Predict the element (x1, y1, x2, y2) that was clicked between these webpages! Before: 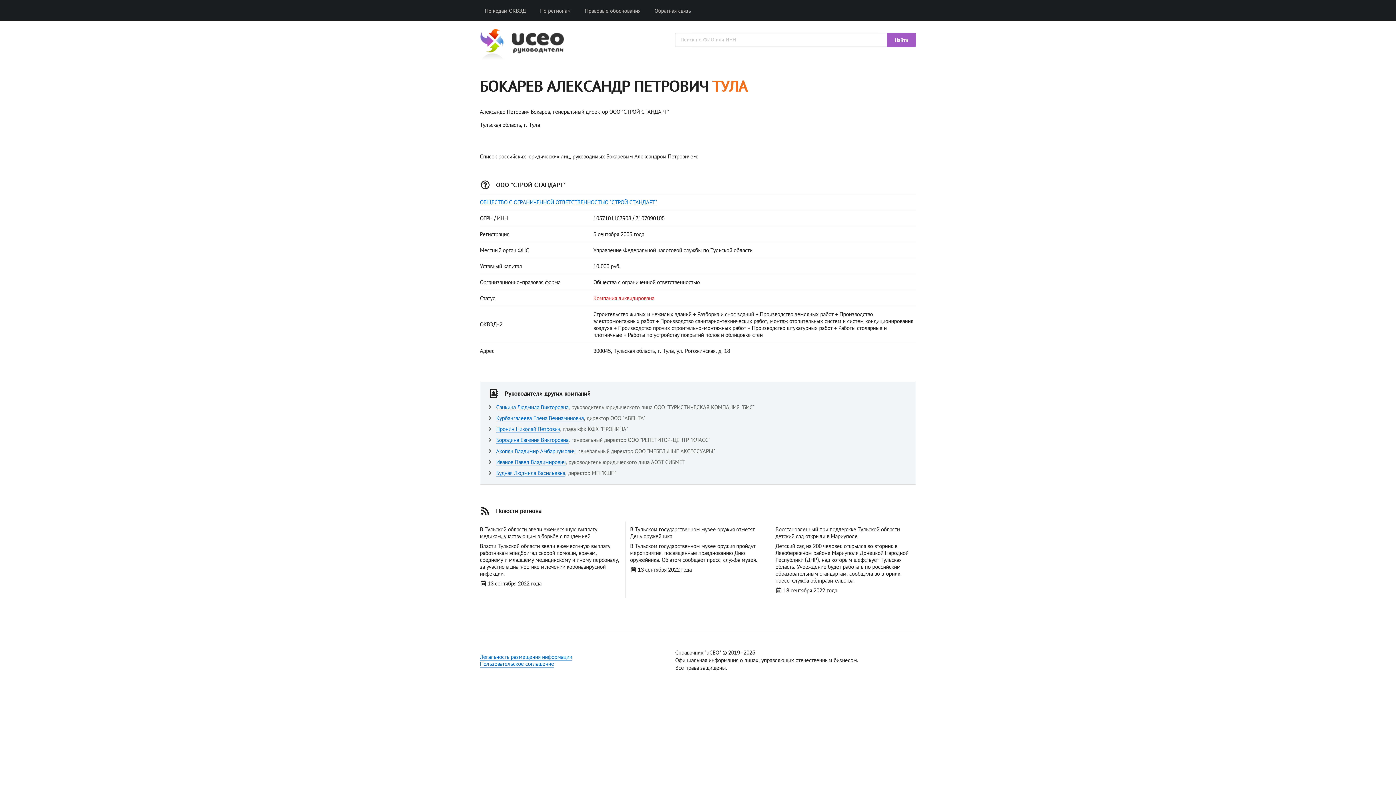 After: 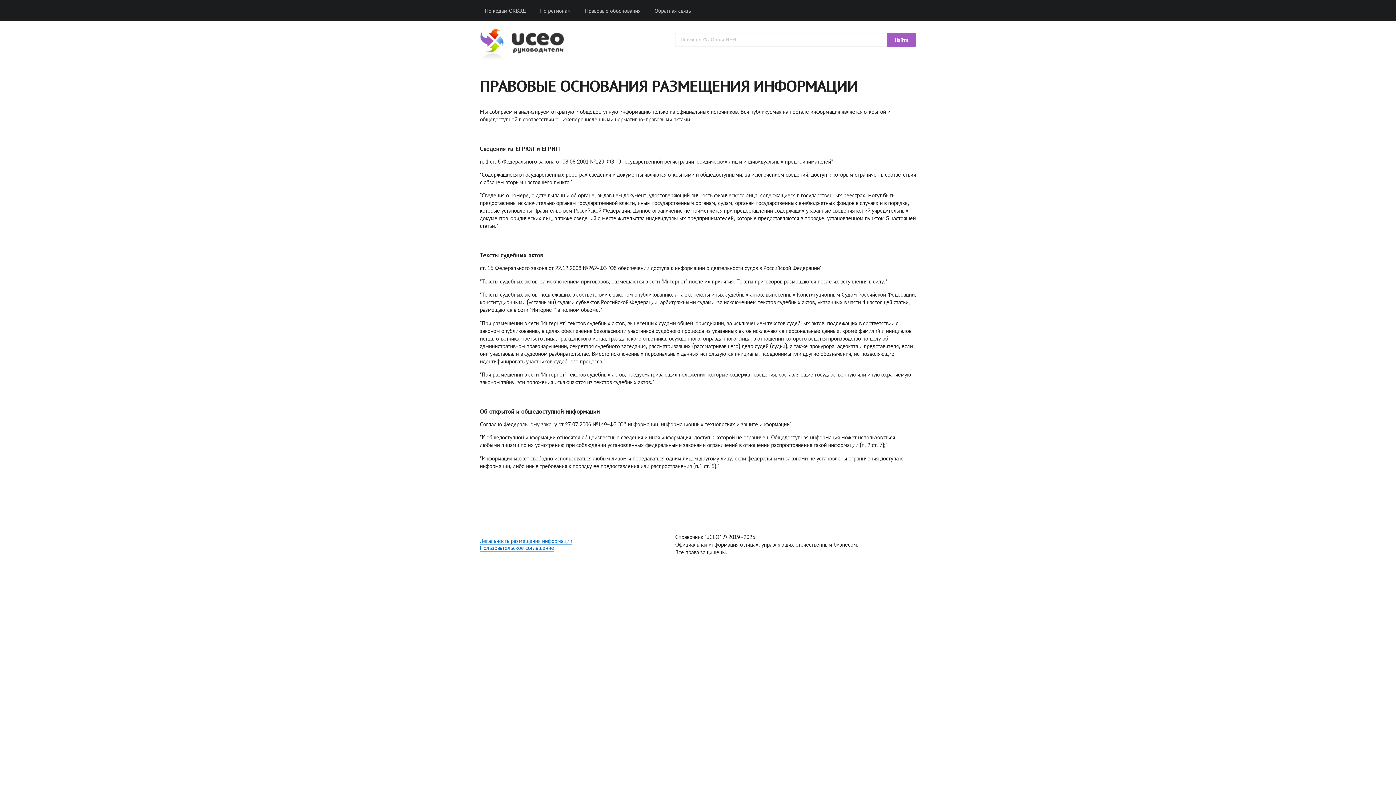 Action: bbox: (480, 653, 572, 661) label: Легальность размещения информации